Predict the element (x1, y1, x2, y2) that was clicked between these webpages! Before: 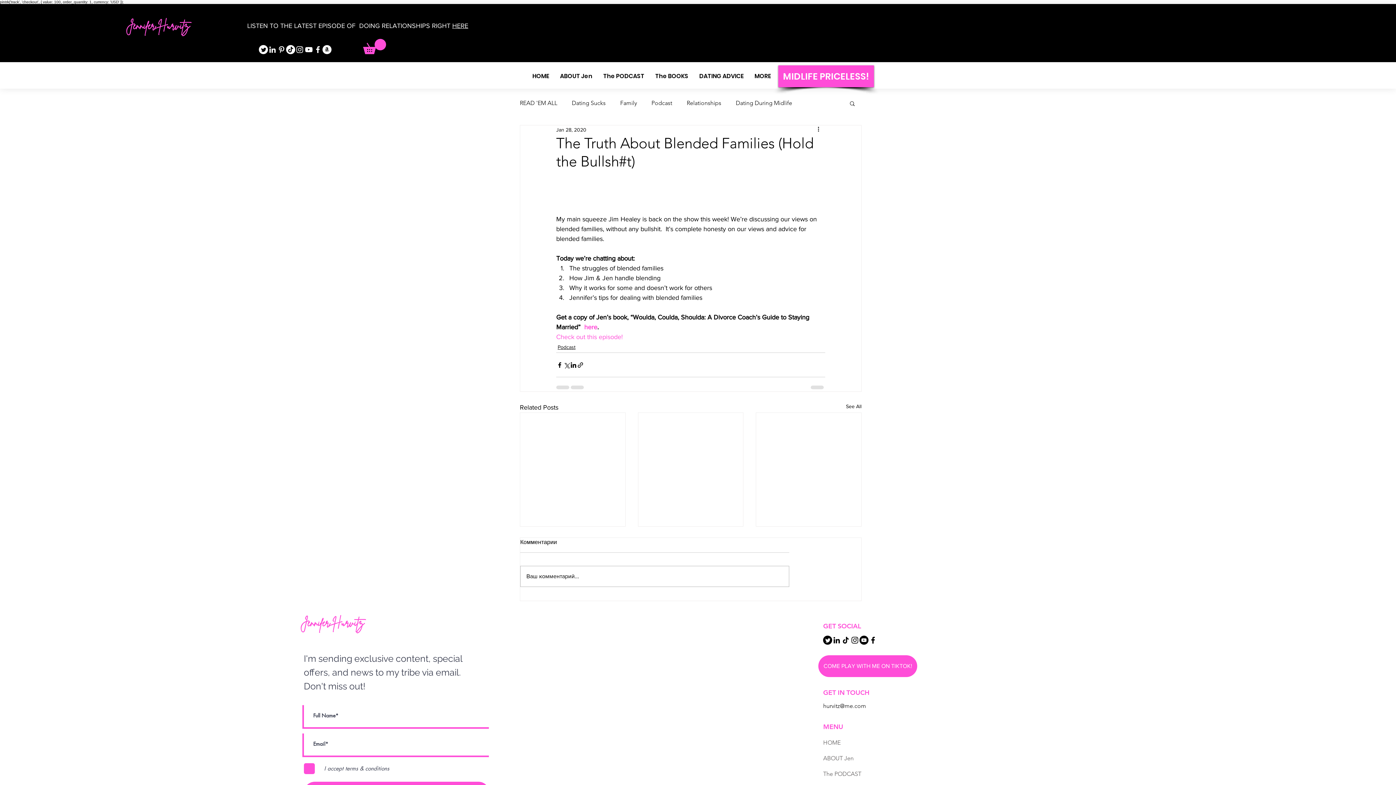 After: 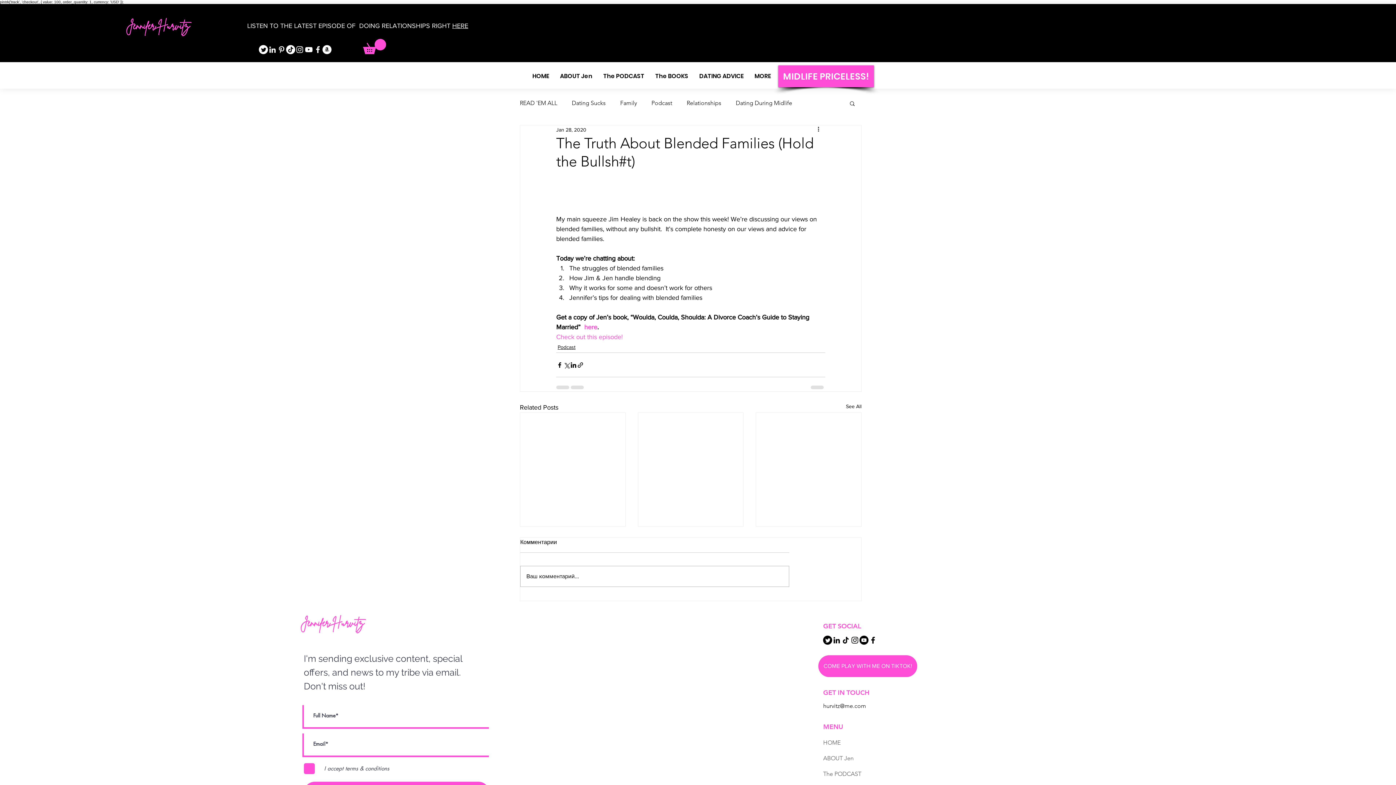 Action: bbox: (363, 38, 386, 54)